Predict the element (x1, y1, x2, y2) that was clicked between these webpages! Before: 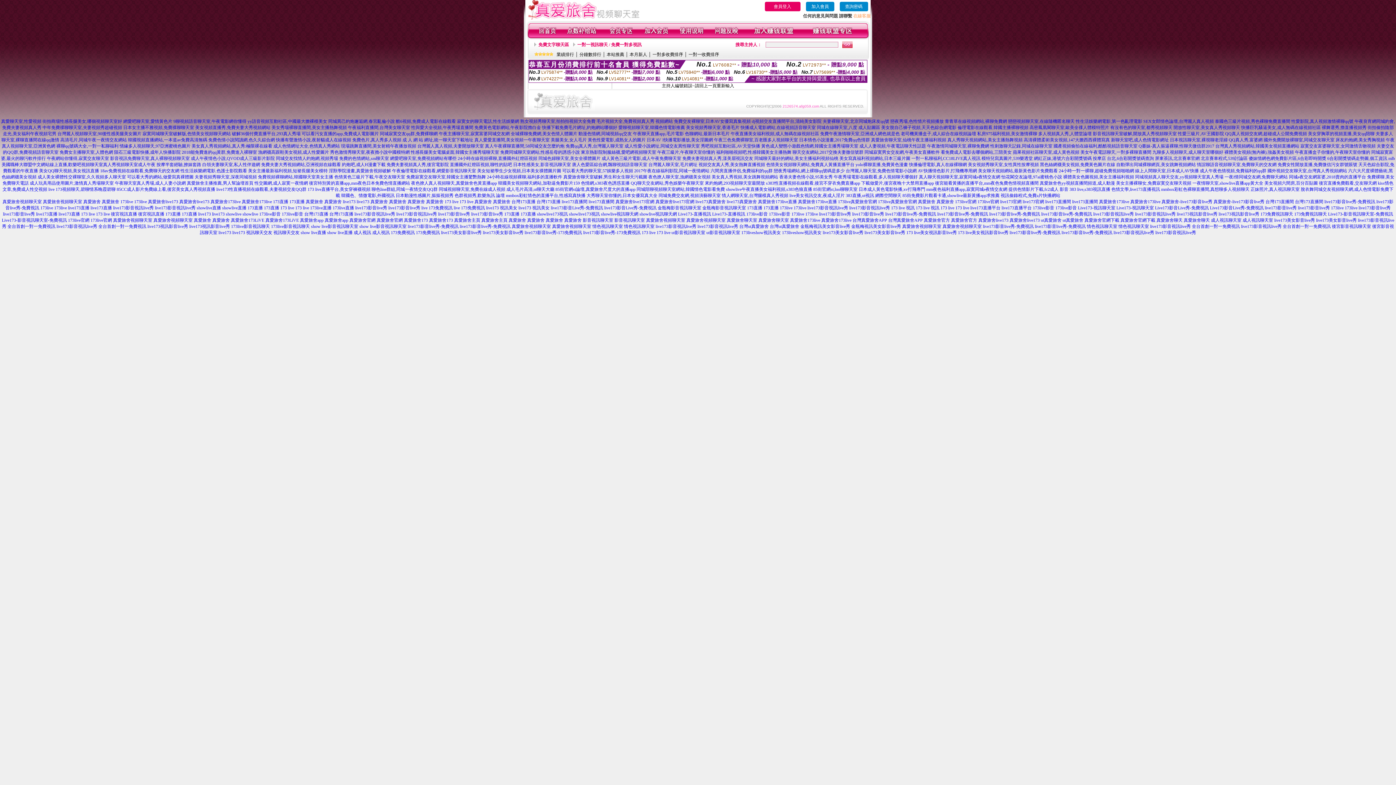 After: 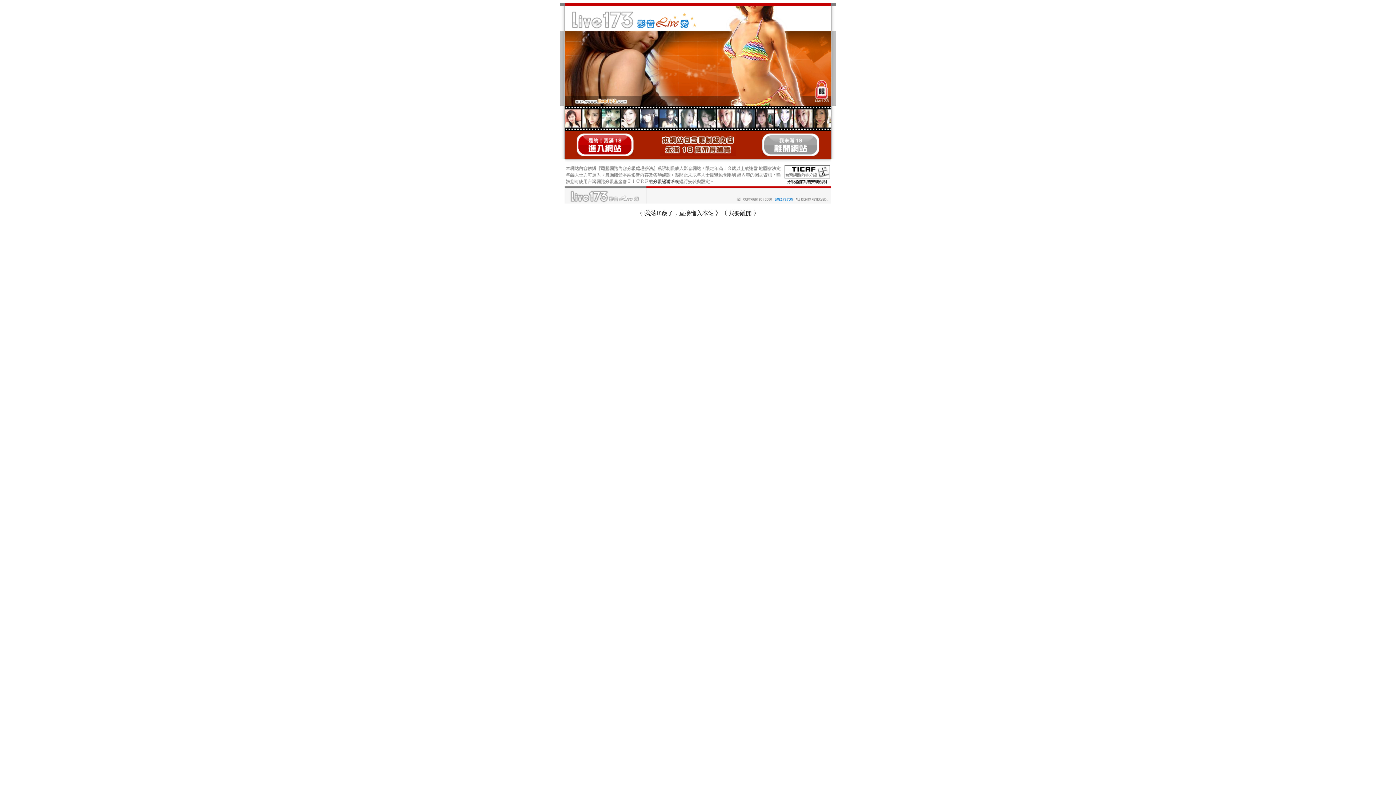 Action: label: 真人秀聊天視頻網站,美女主播熱舞視頻 bbox: (947, 137, 1022, 142)